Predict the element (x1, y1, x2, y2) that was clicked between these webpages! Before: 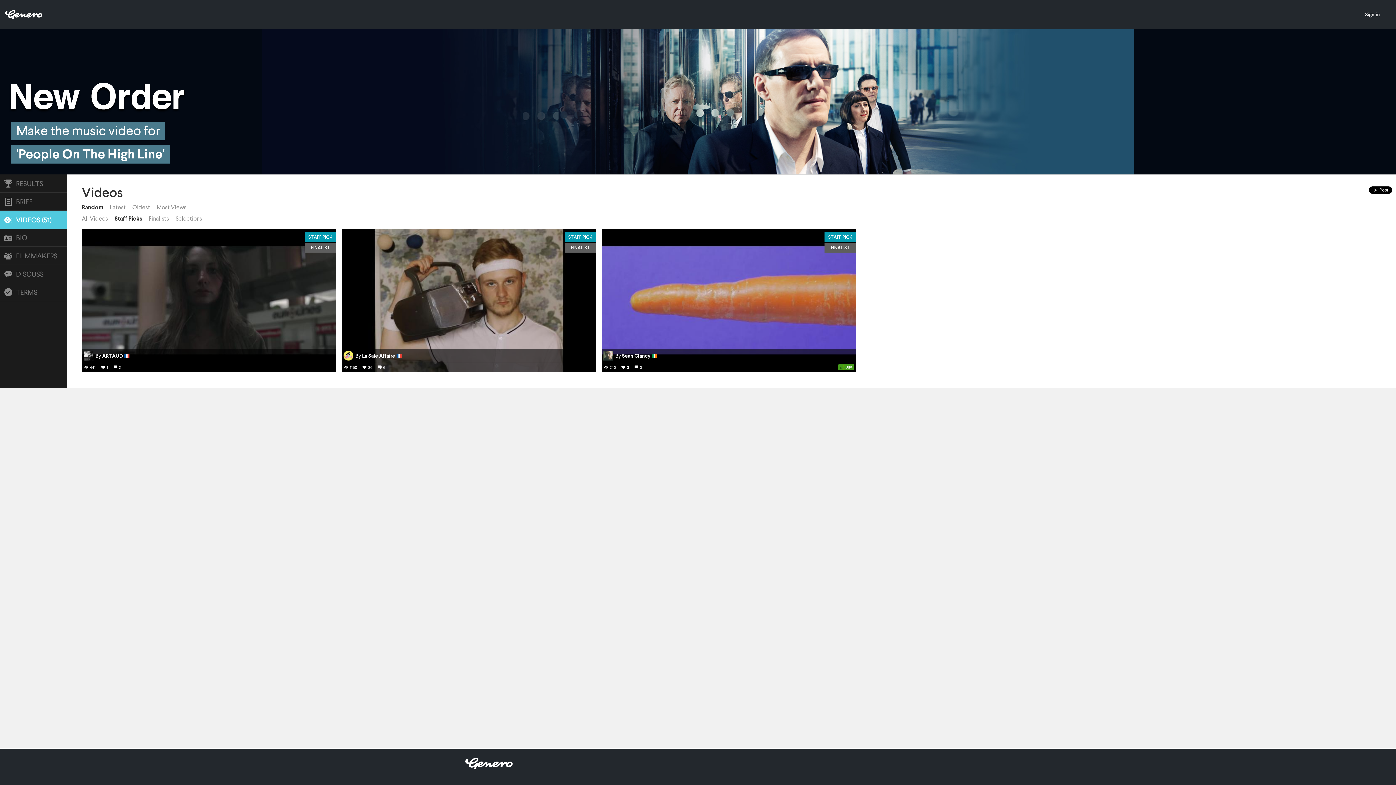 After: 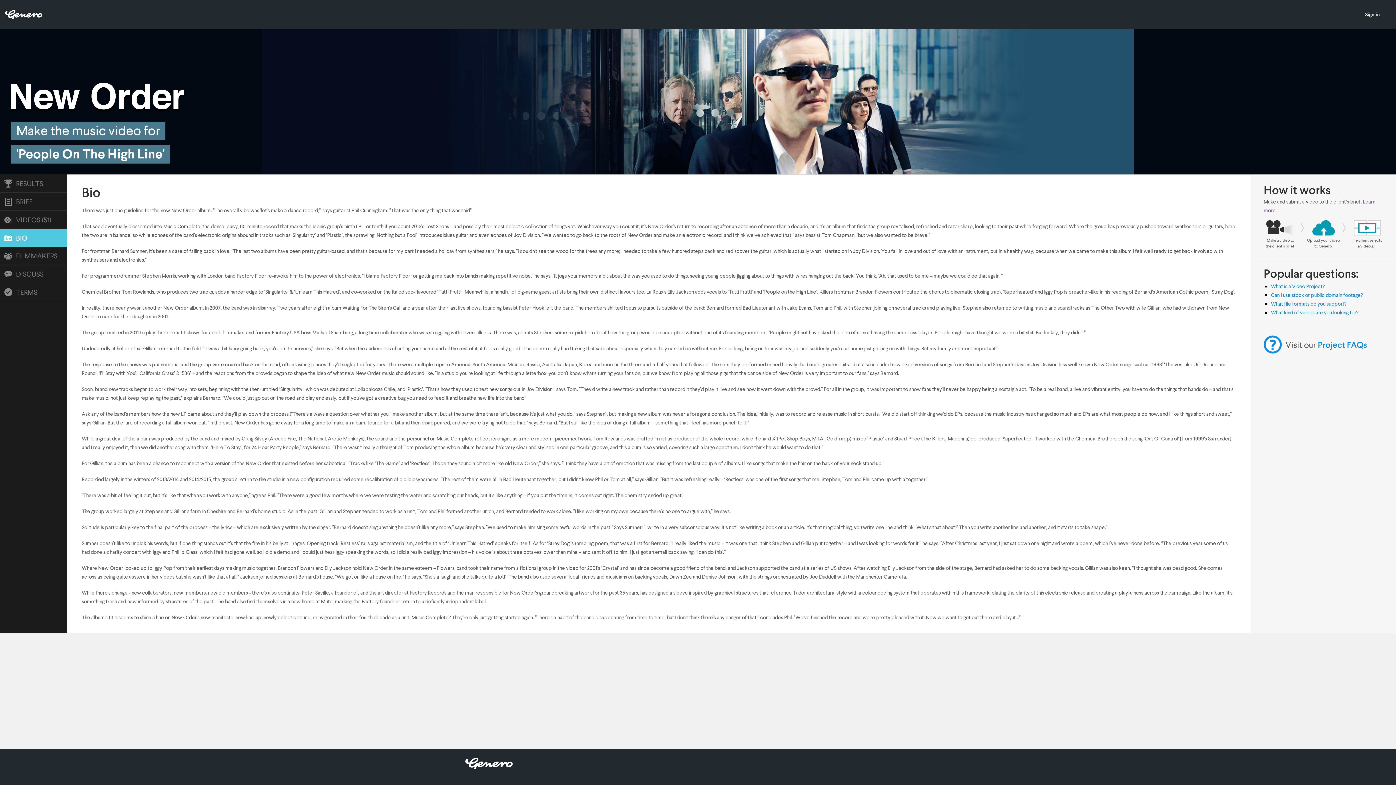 Action: label: BIO bbox: (0, 228, 67, 246)